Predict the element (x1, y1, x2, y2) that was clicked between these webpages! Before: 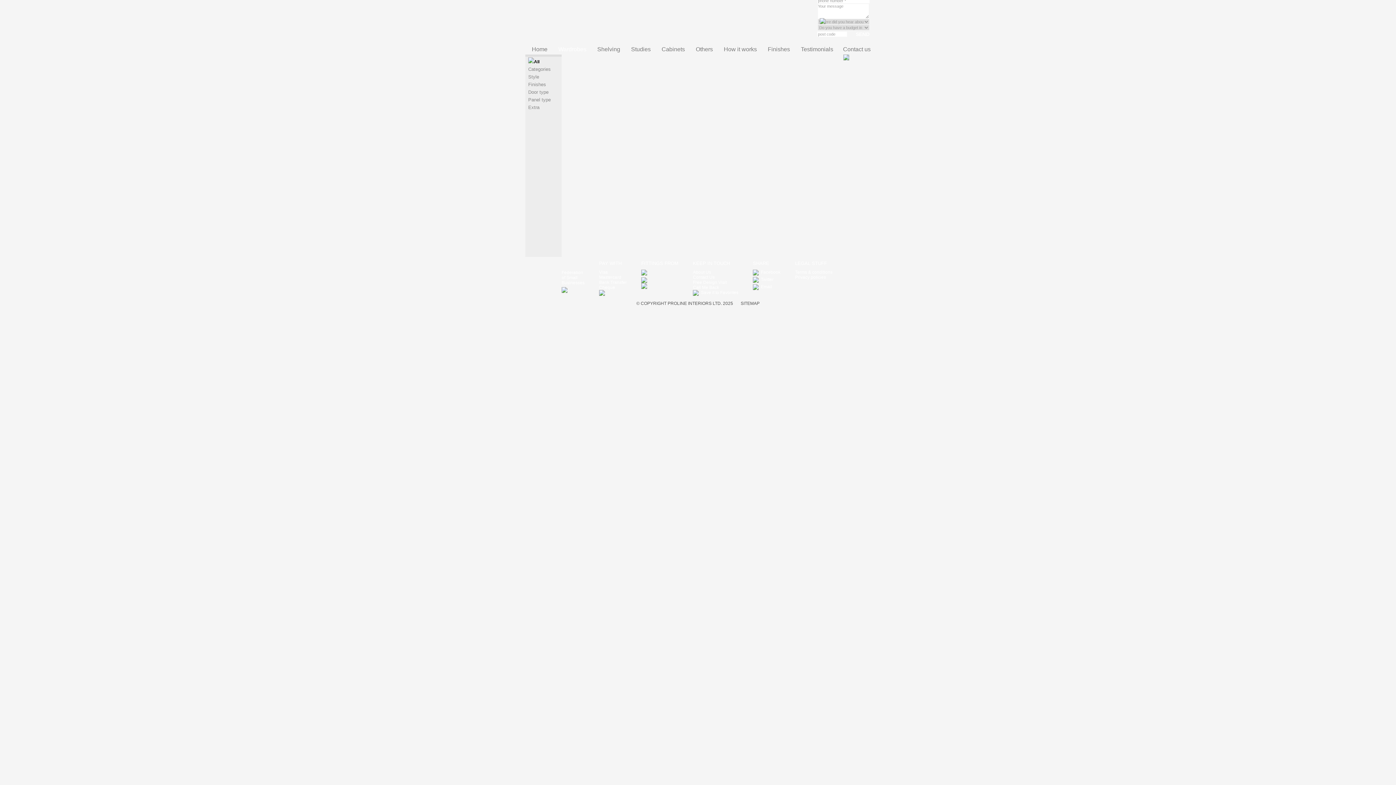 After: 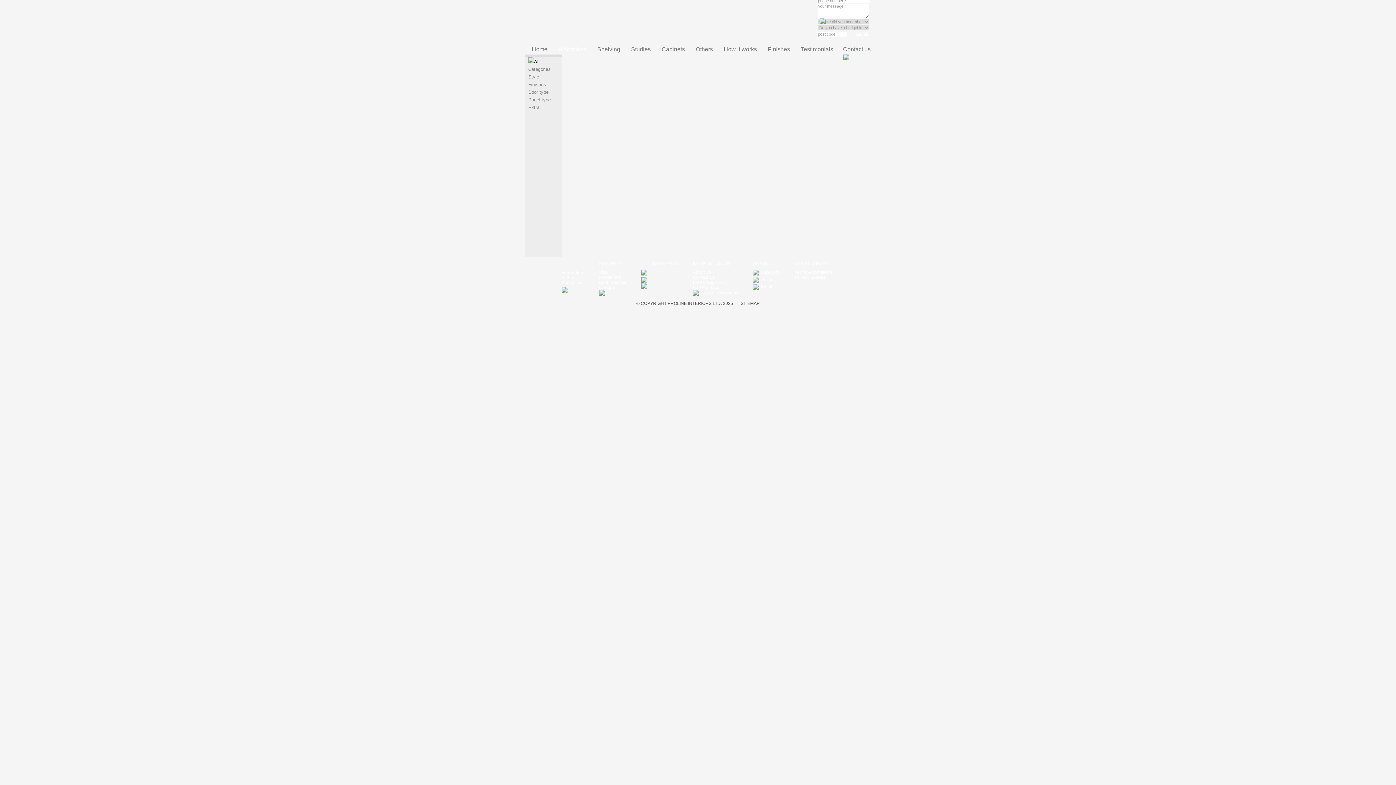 Action: bbox: (758, 277, 773, 282) label:   
Twitter